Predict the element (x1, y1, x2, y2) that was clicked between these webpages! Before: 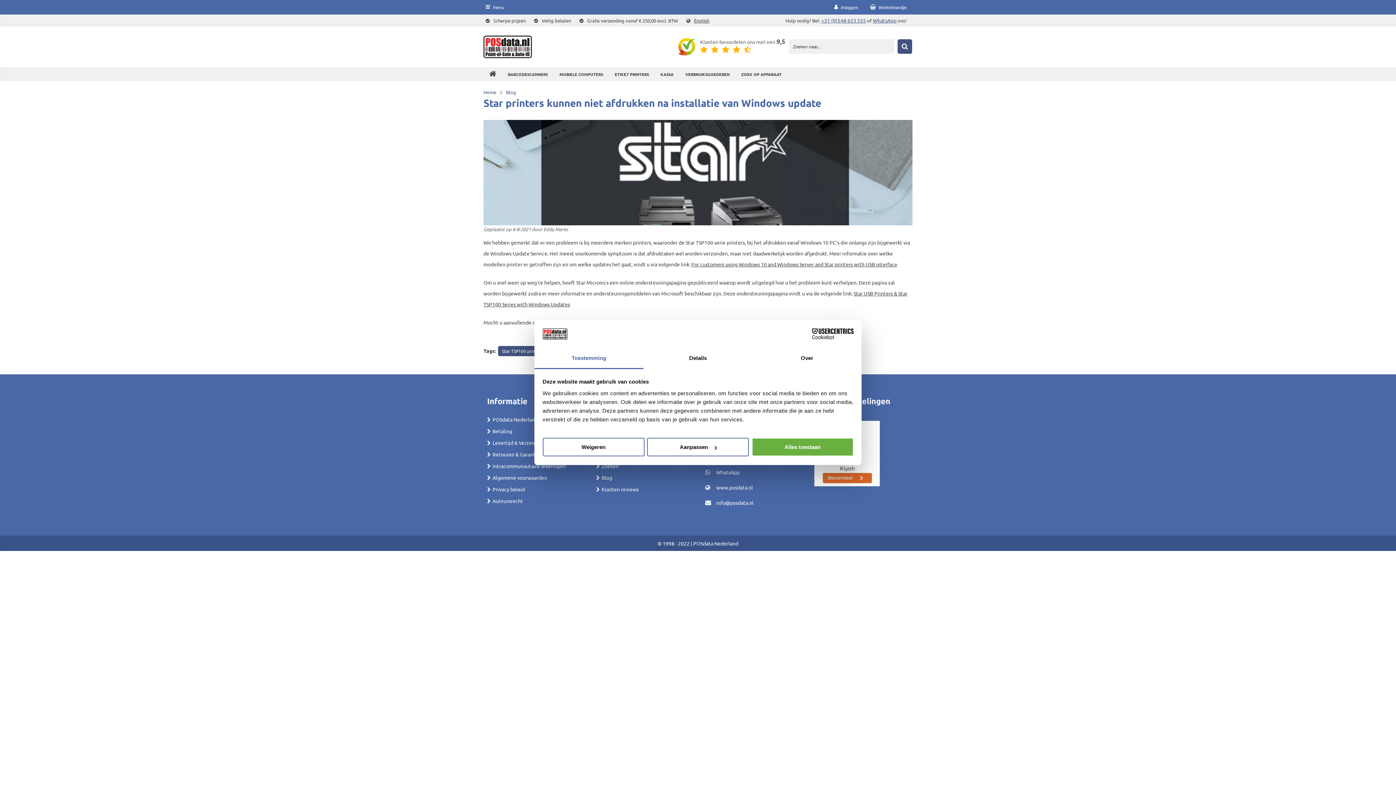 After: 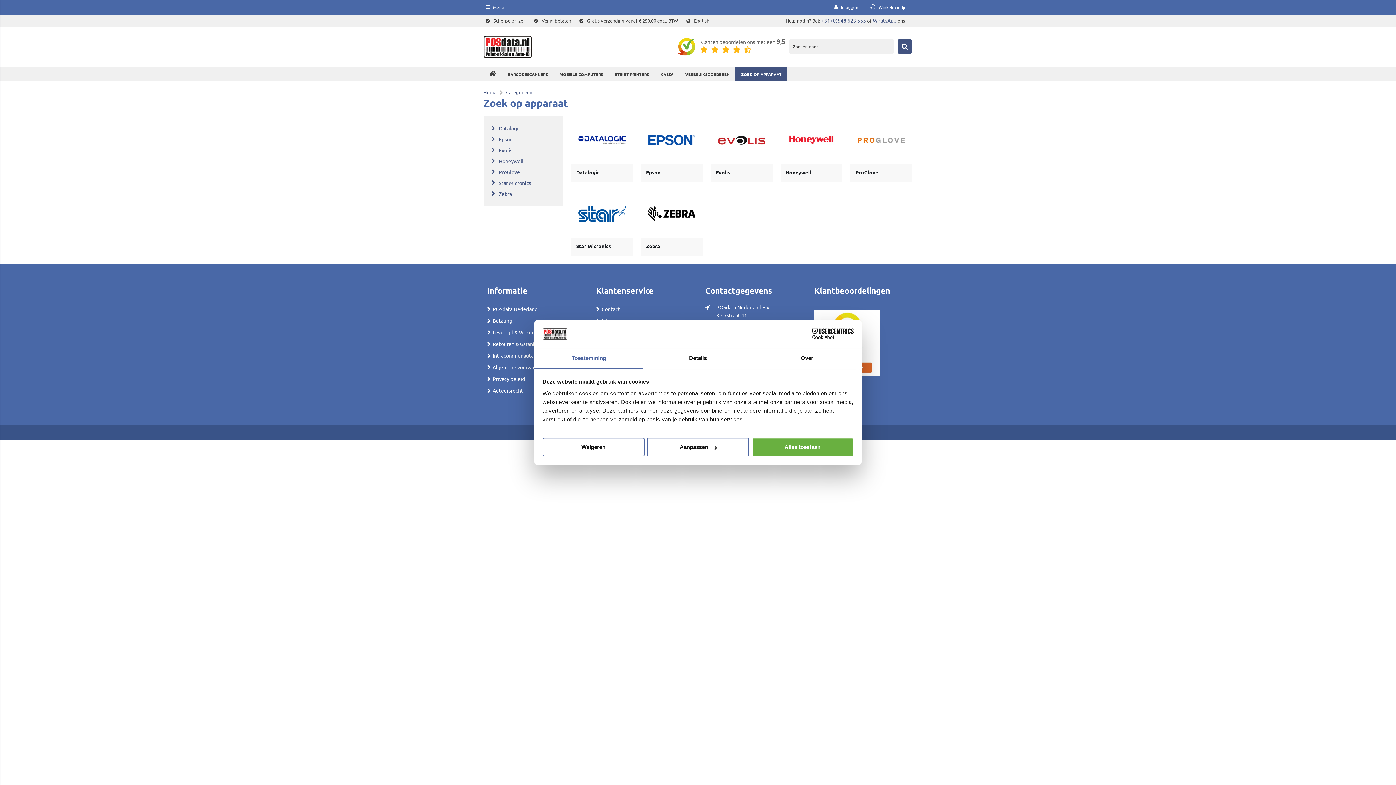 Action: label: ZOEK OP APPARAAT bbox: (735, 67, 787, 80)